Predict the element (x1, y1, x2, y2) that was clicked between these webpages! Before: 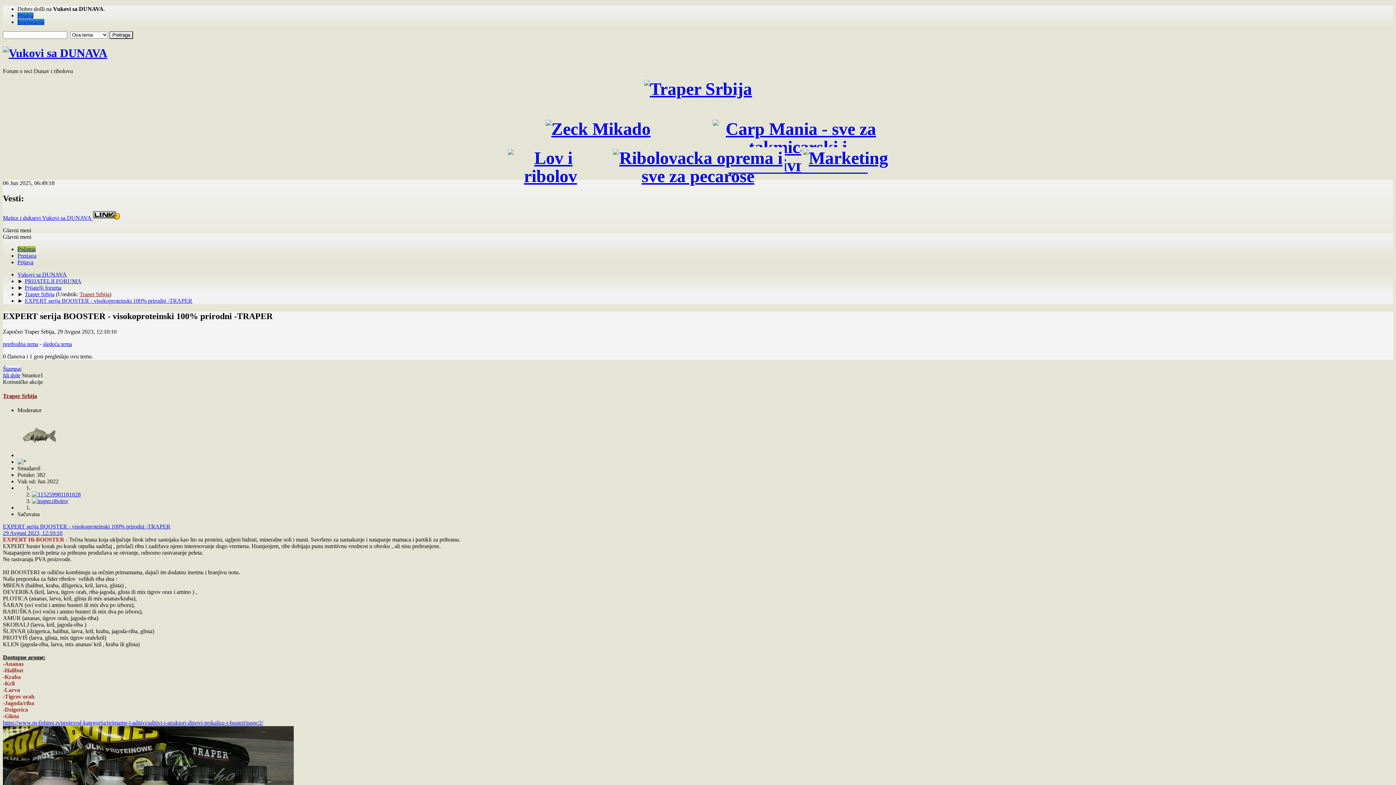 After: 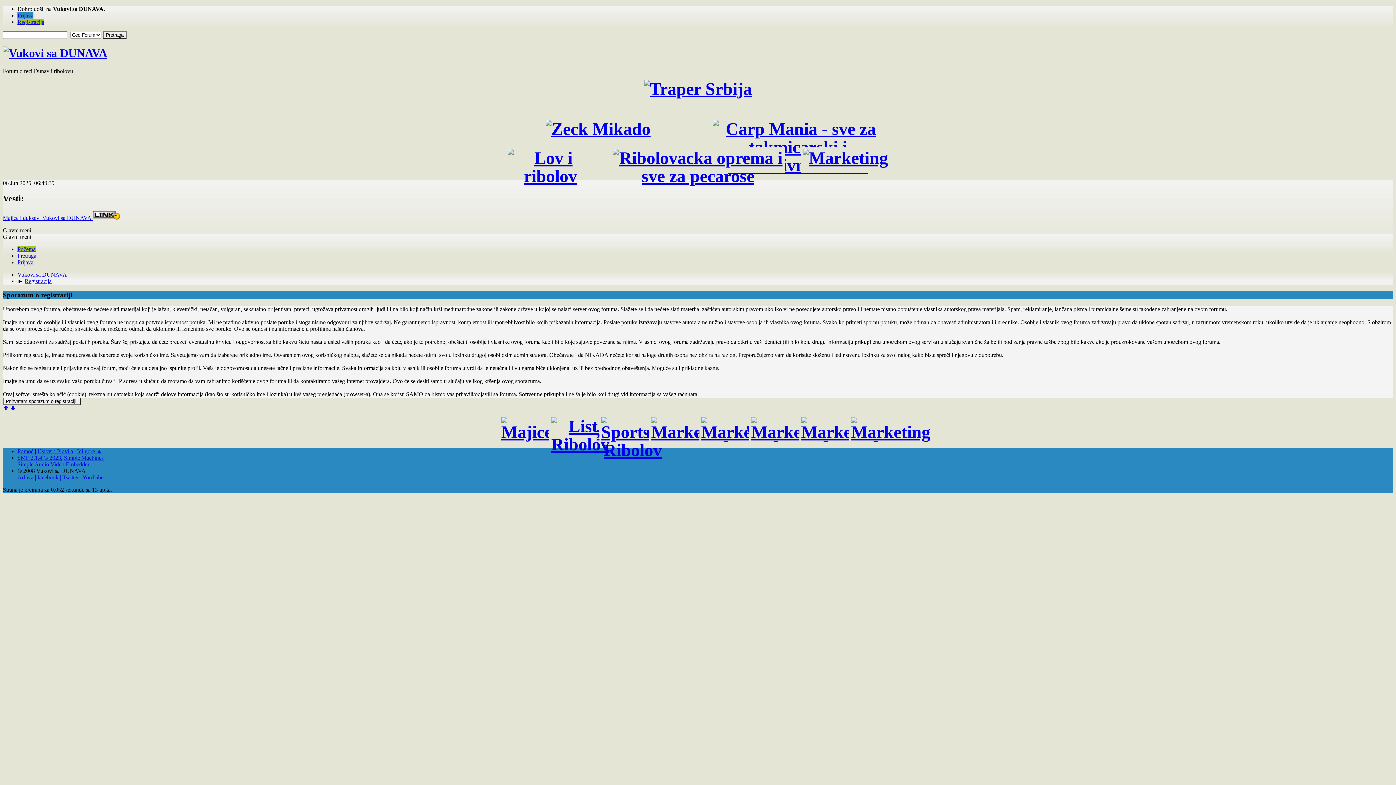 Action: bbox: (17, 18, 44, 25) label: Registracija